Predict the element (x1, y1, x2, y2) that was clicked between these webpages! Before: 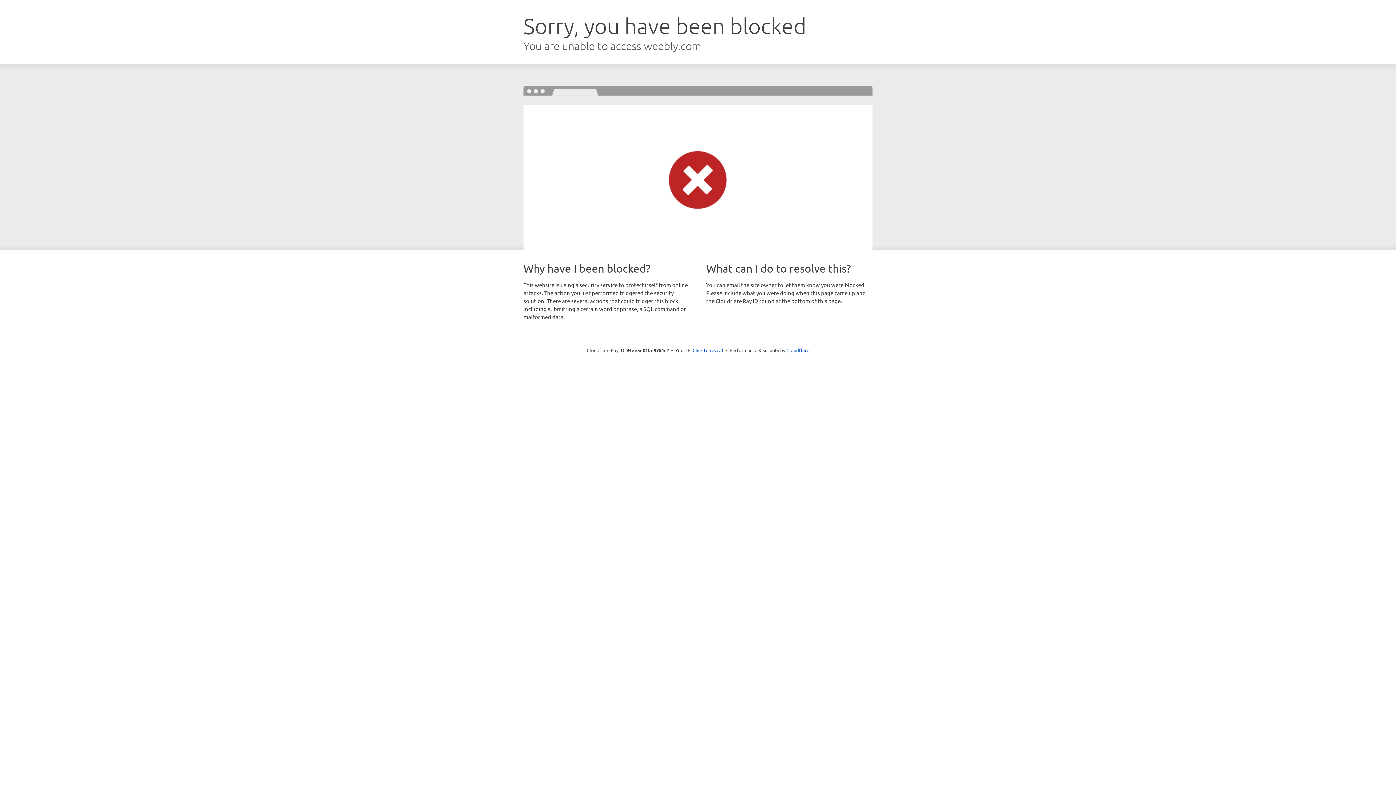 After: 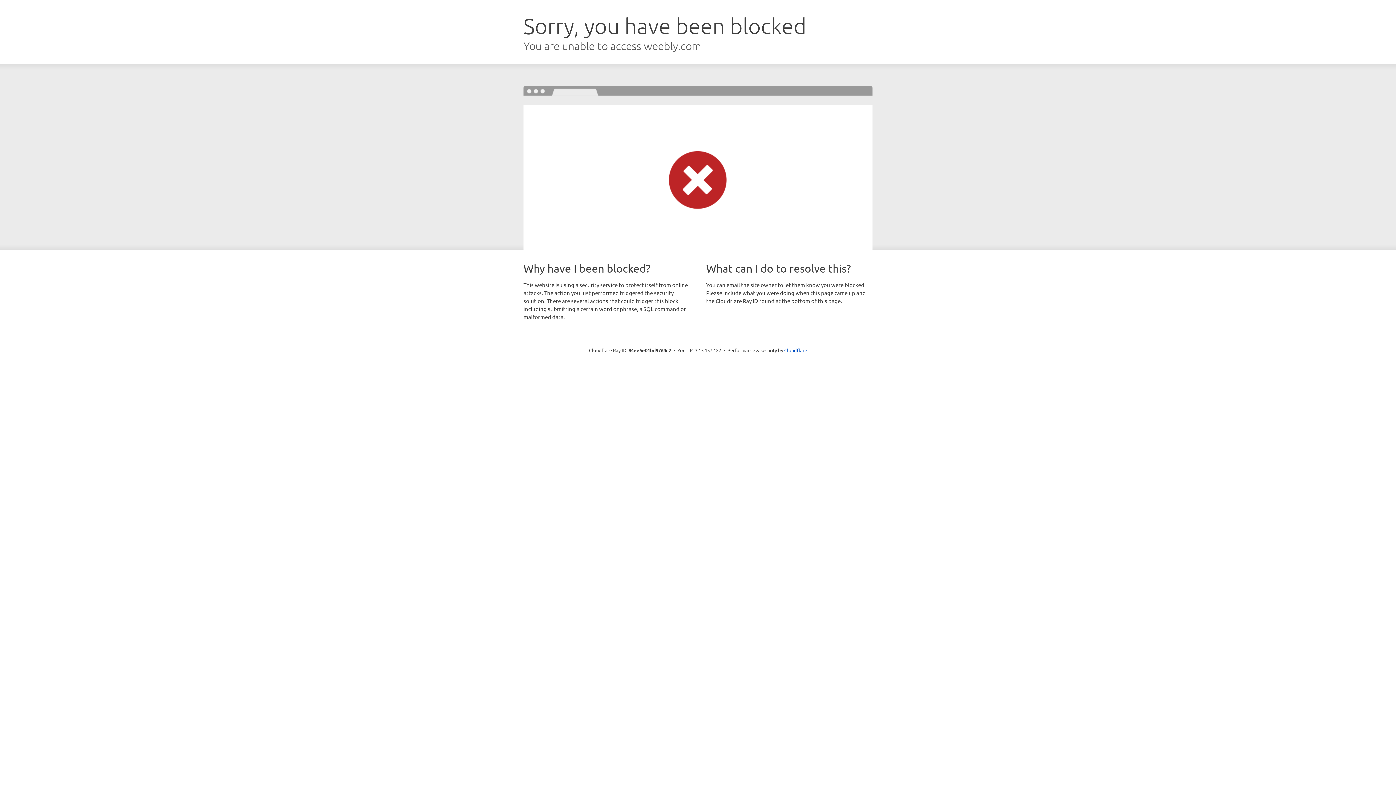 Action: label: Click to reveal bbox: (692, 346, 723, 353)